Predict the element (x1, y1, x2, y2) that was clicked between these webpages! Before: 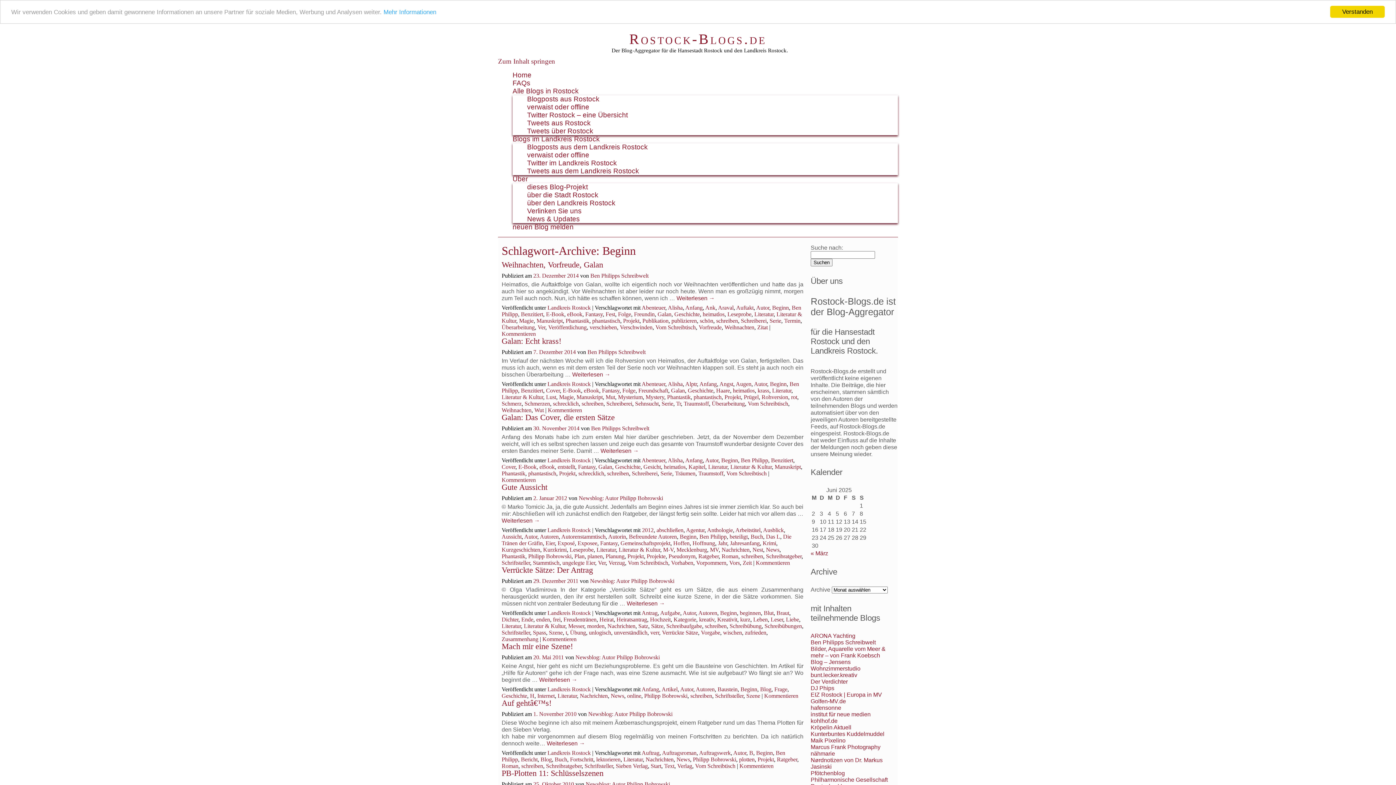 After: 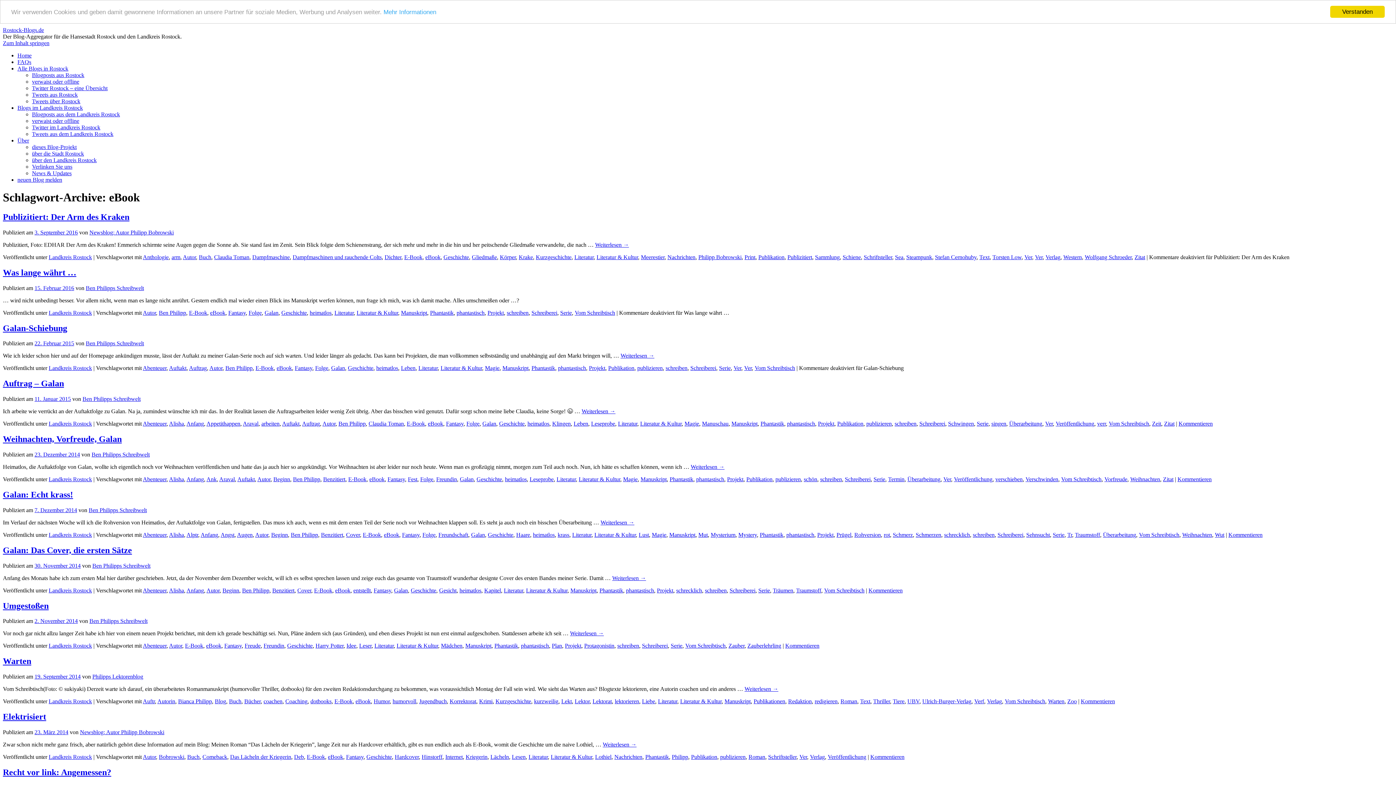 Action: label: eBook bbox: (567, 311, 582, 317)